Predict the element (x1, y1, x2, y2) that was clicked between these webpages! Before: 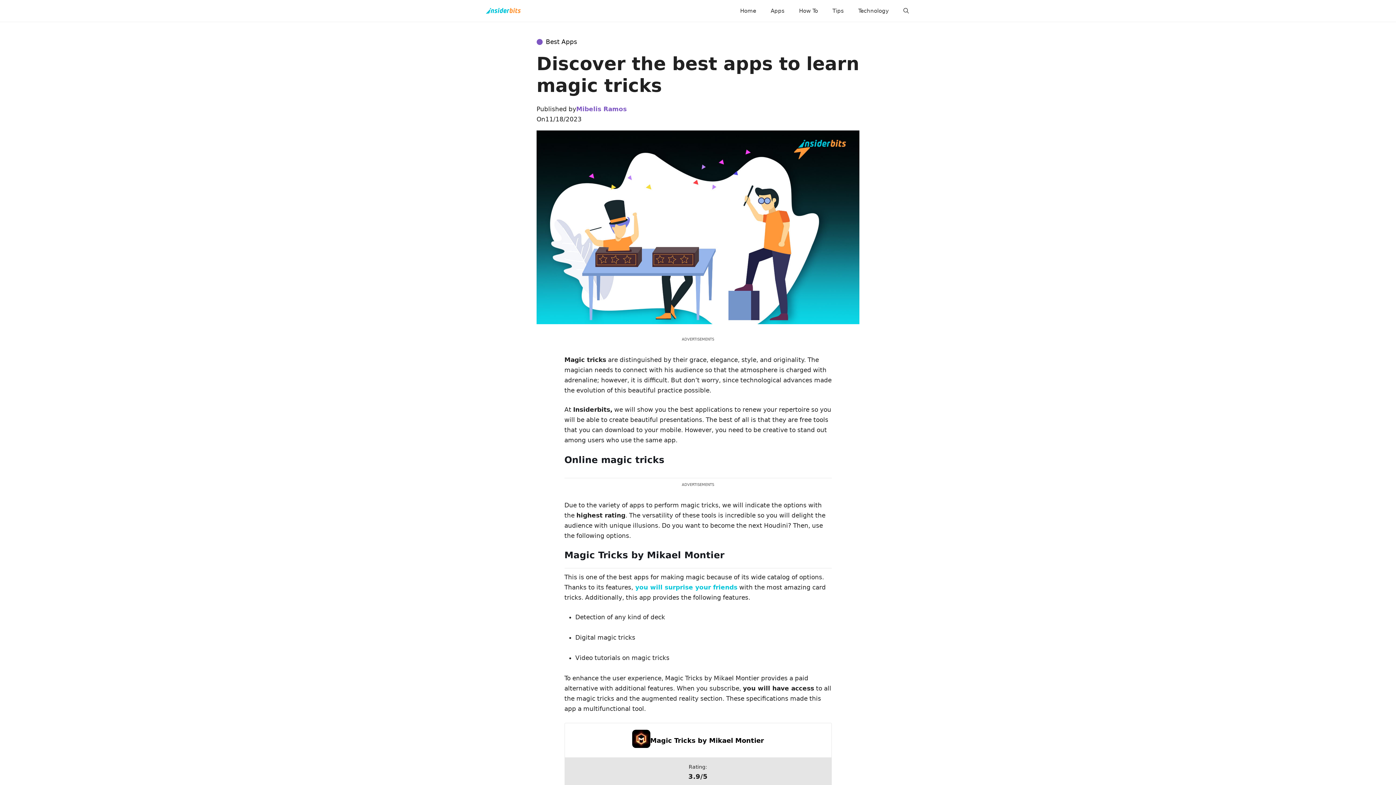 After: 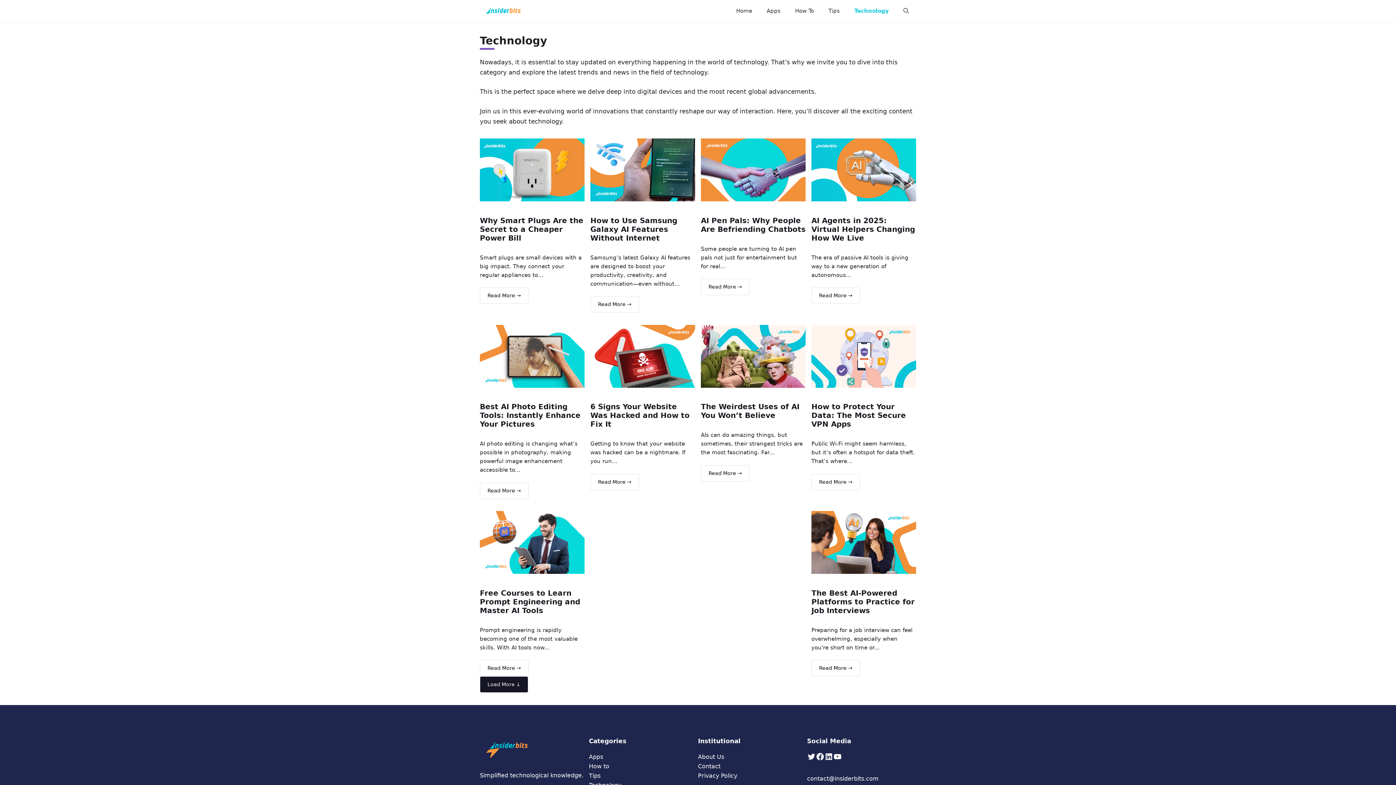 Action: label: Technology bbox: (851, 0, 896, 21)